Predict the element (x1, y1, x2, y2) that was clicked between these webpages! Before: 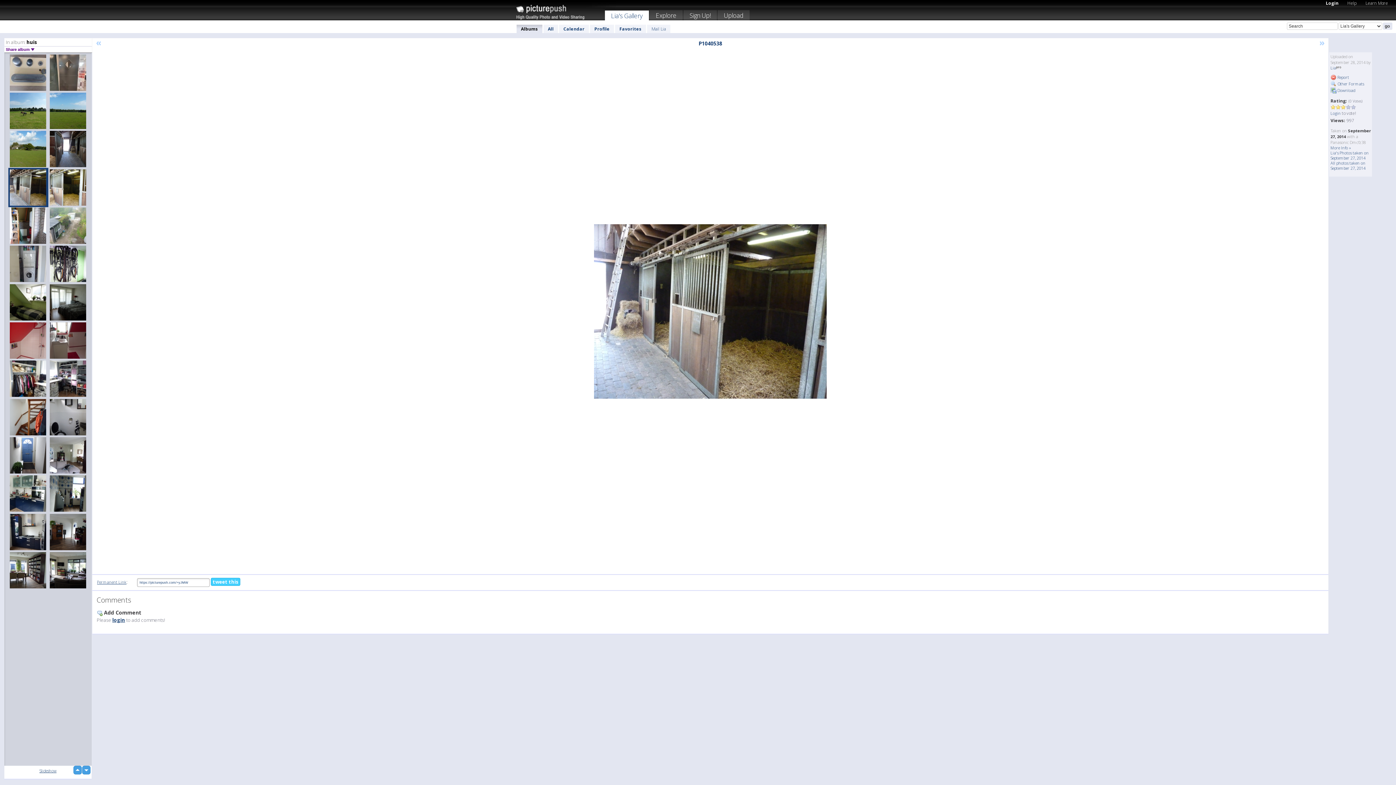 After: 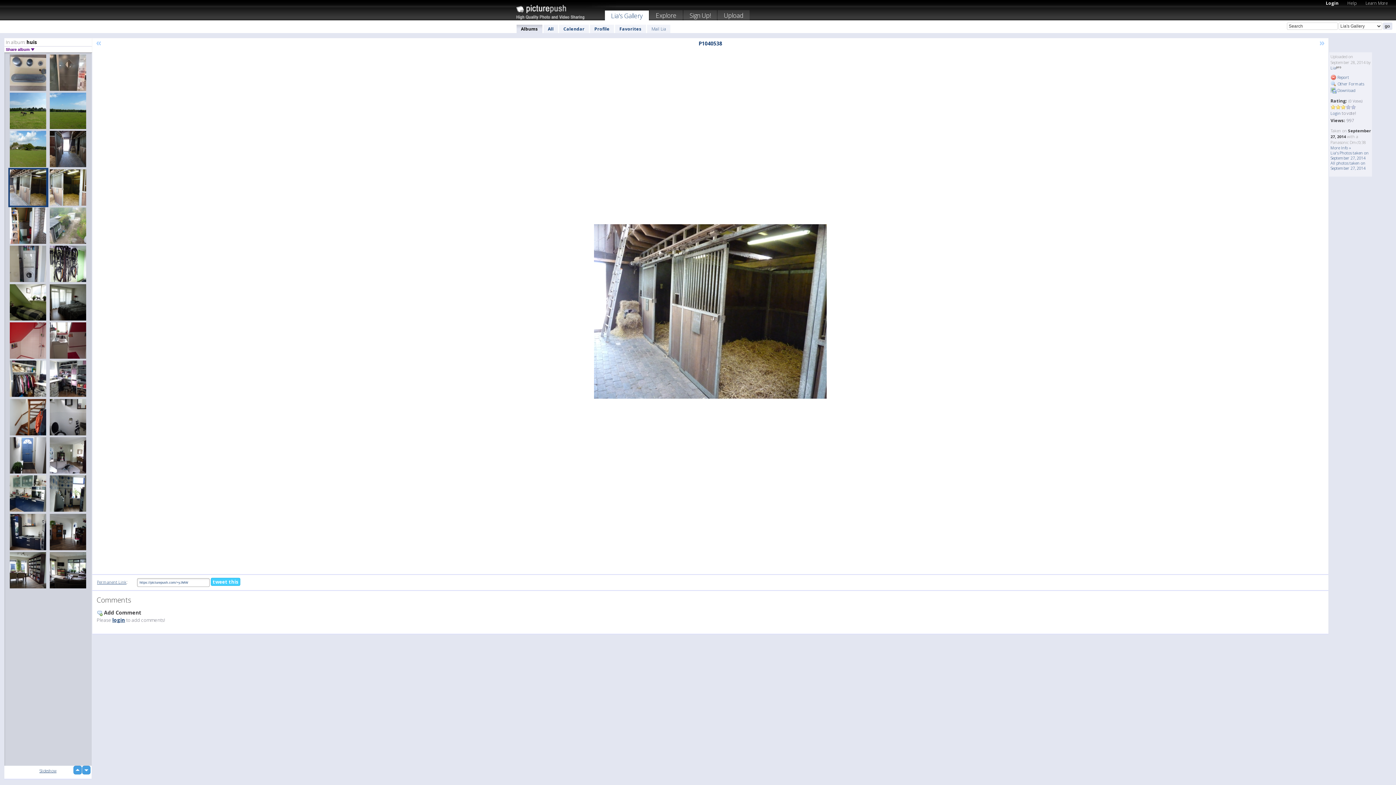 Action: bbox: (82, 766, 90, 774) label: down